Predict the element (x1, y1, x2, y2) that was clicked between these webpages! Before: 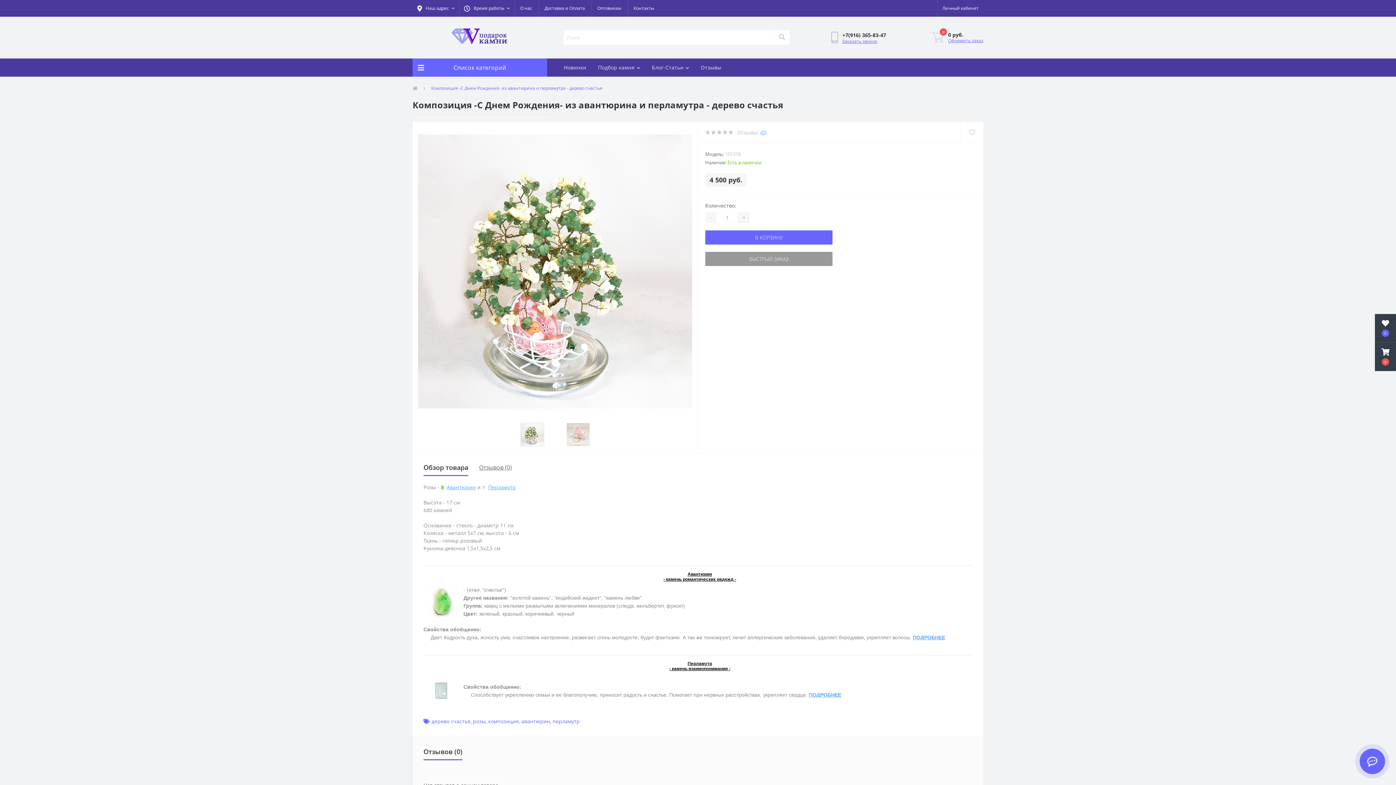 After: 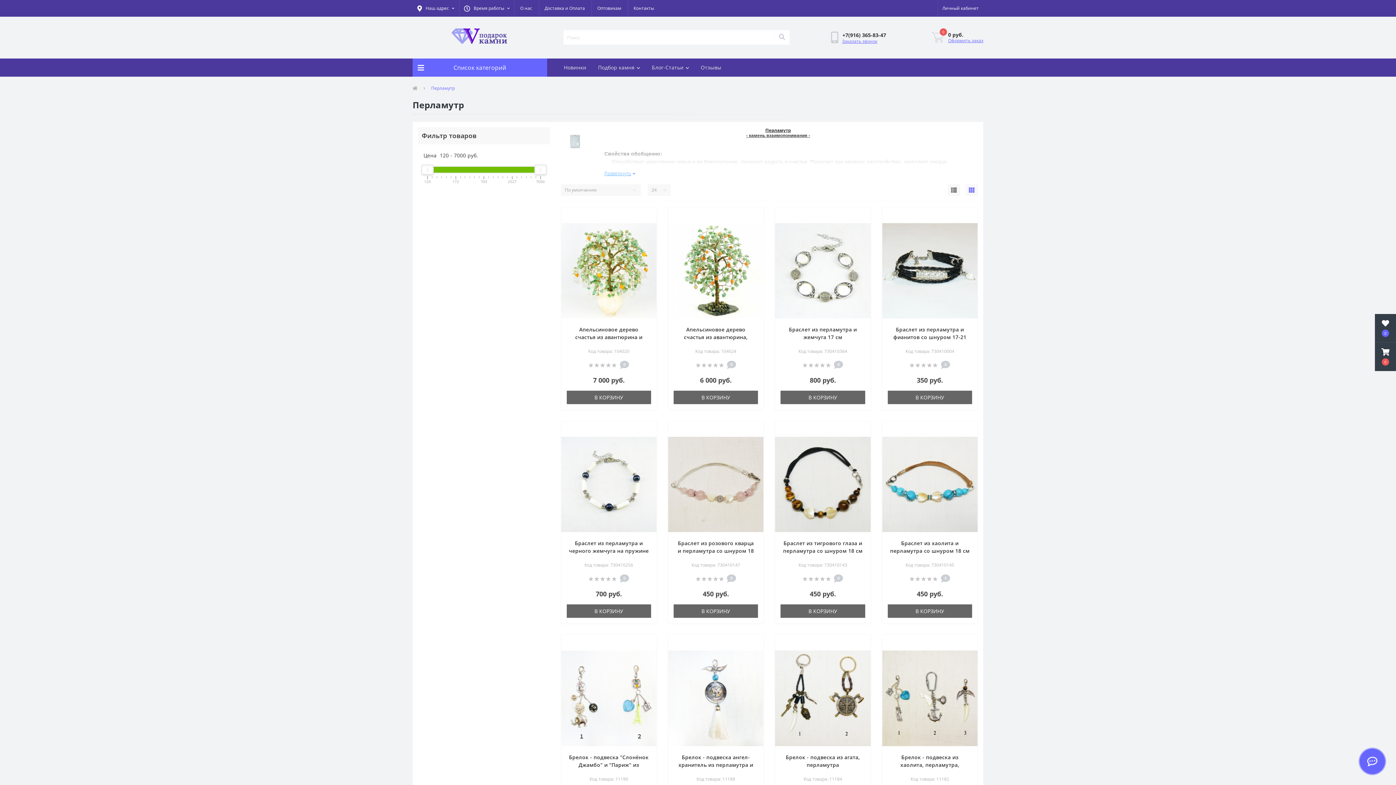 Action: bbox: (480, 483, 486, 490)